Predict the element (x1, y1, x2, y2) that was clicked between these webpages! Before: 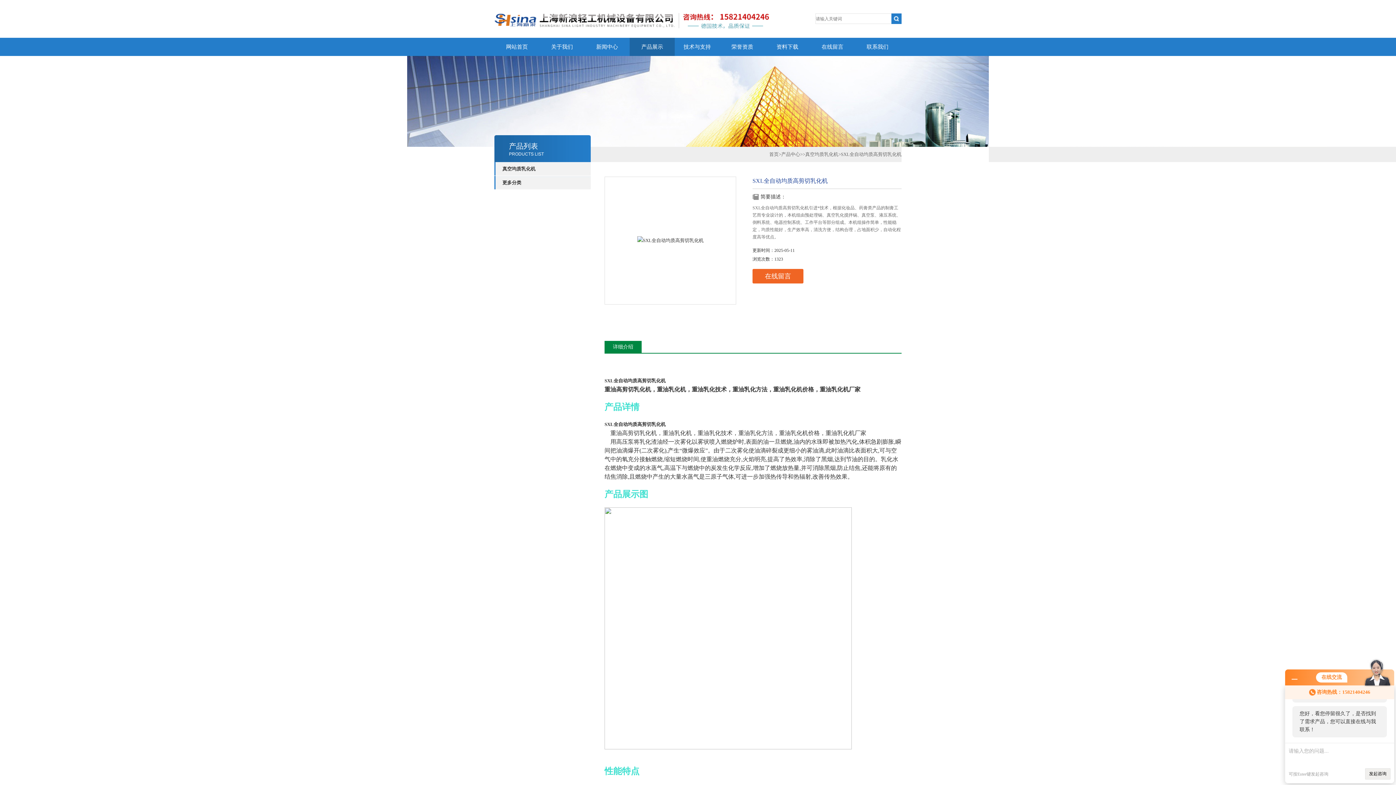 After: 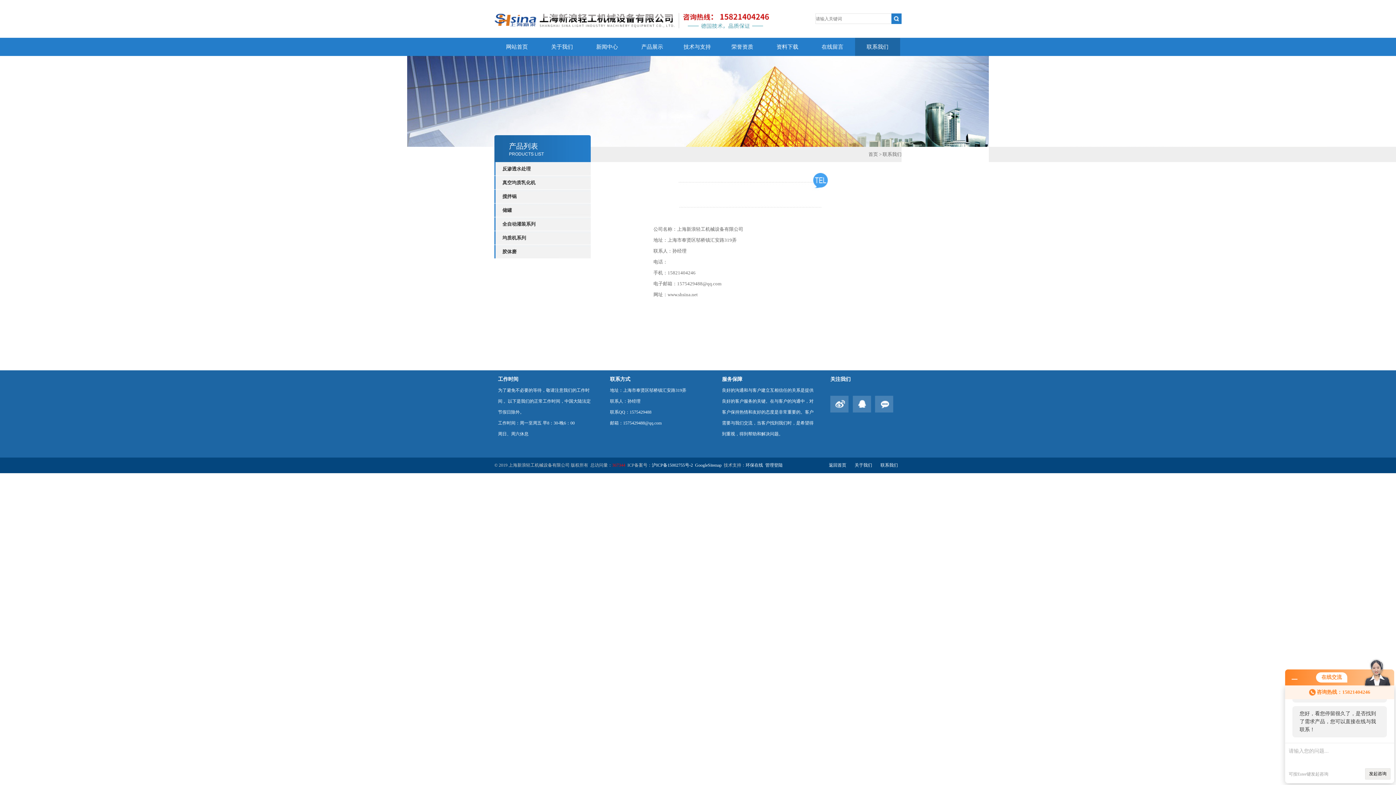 Action: label: 联系我们 bbox: (855, 37, 900, 56)